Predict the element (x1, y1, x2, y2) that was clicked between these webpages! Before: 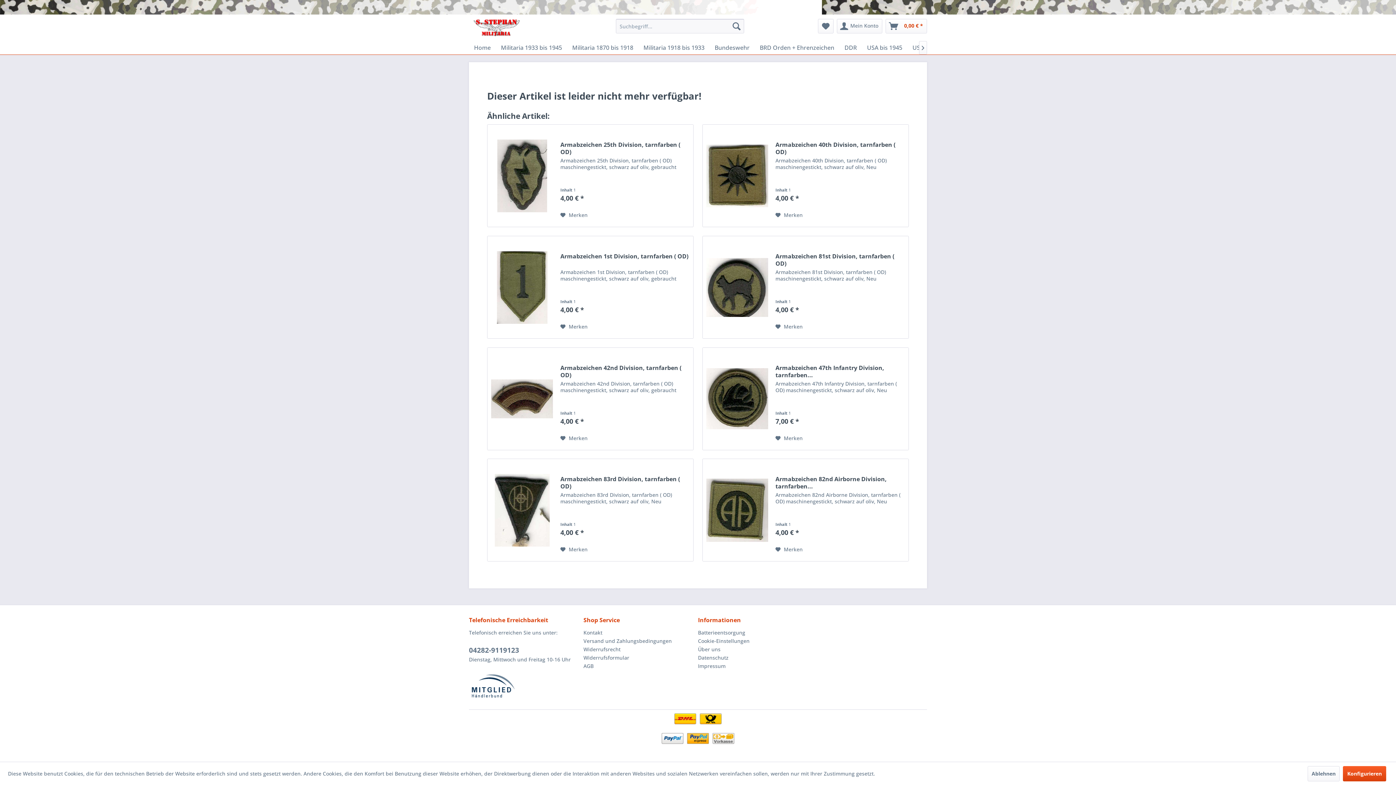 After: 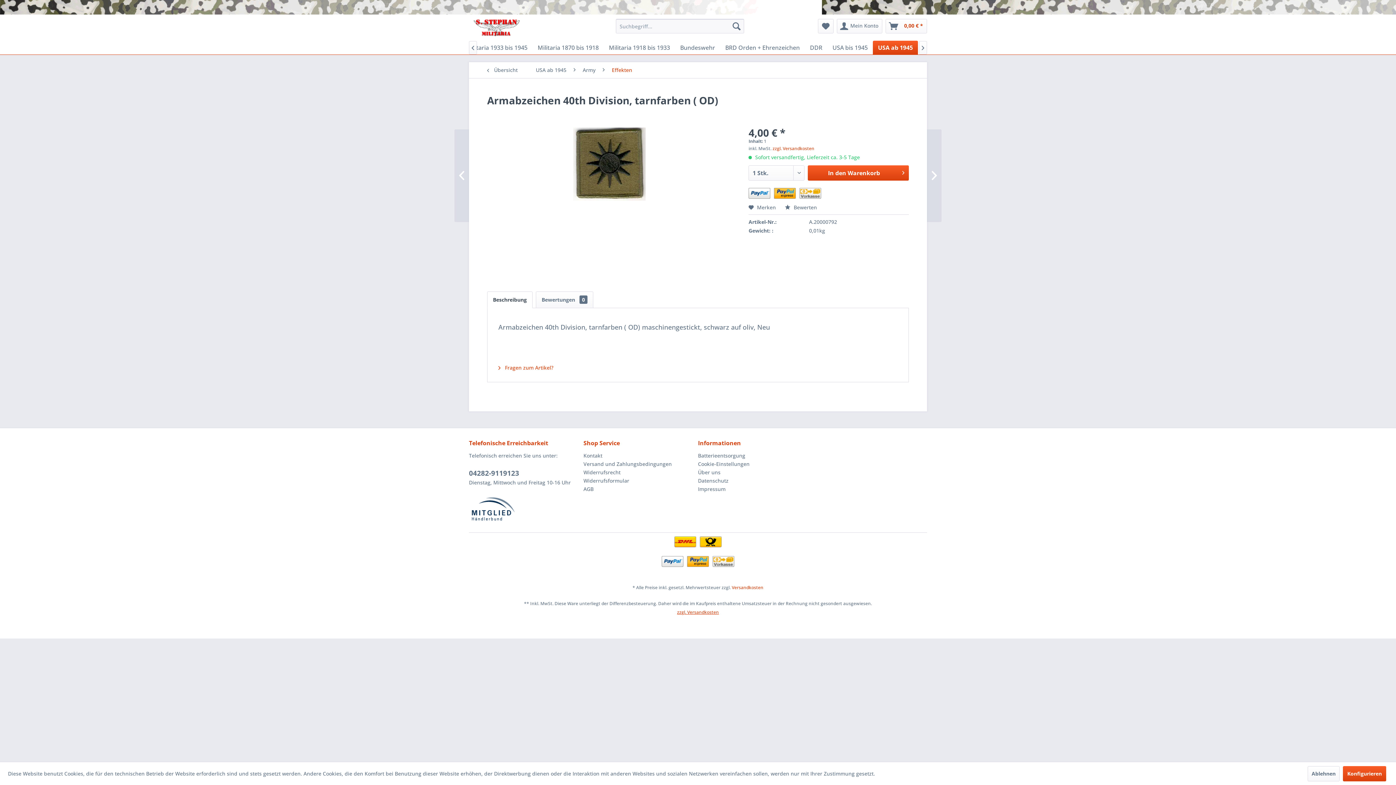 Action: bbox: (775, 141, 905, 155) label: Armabzeichen 40th Division, tarnfarben ( OD)